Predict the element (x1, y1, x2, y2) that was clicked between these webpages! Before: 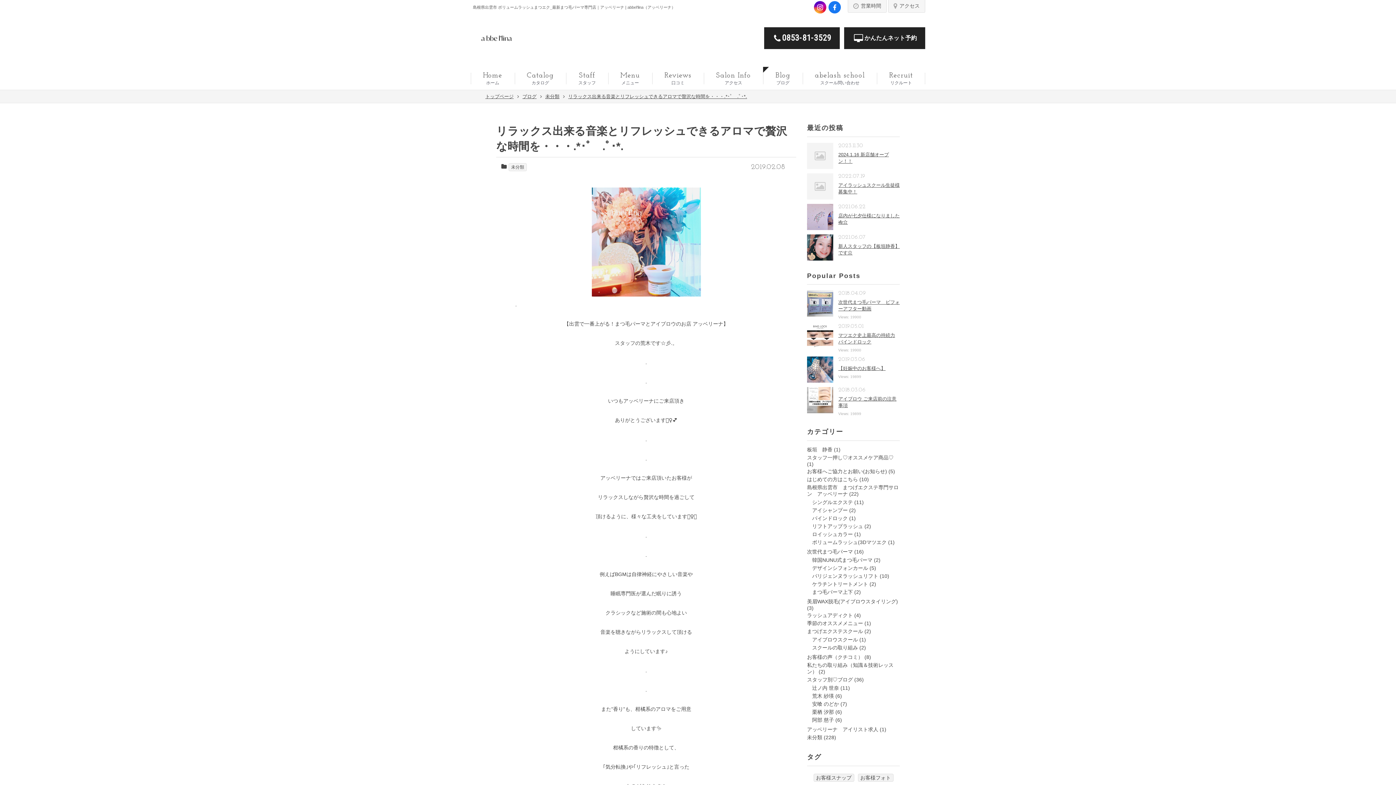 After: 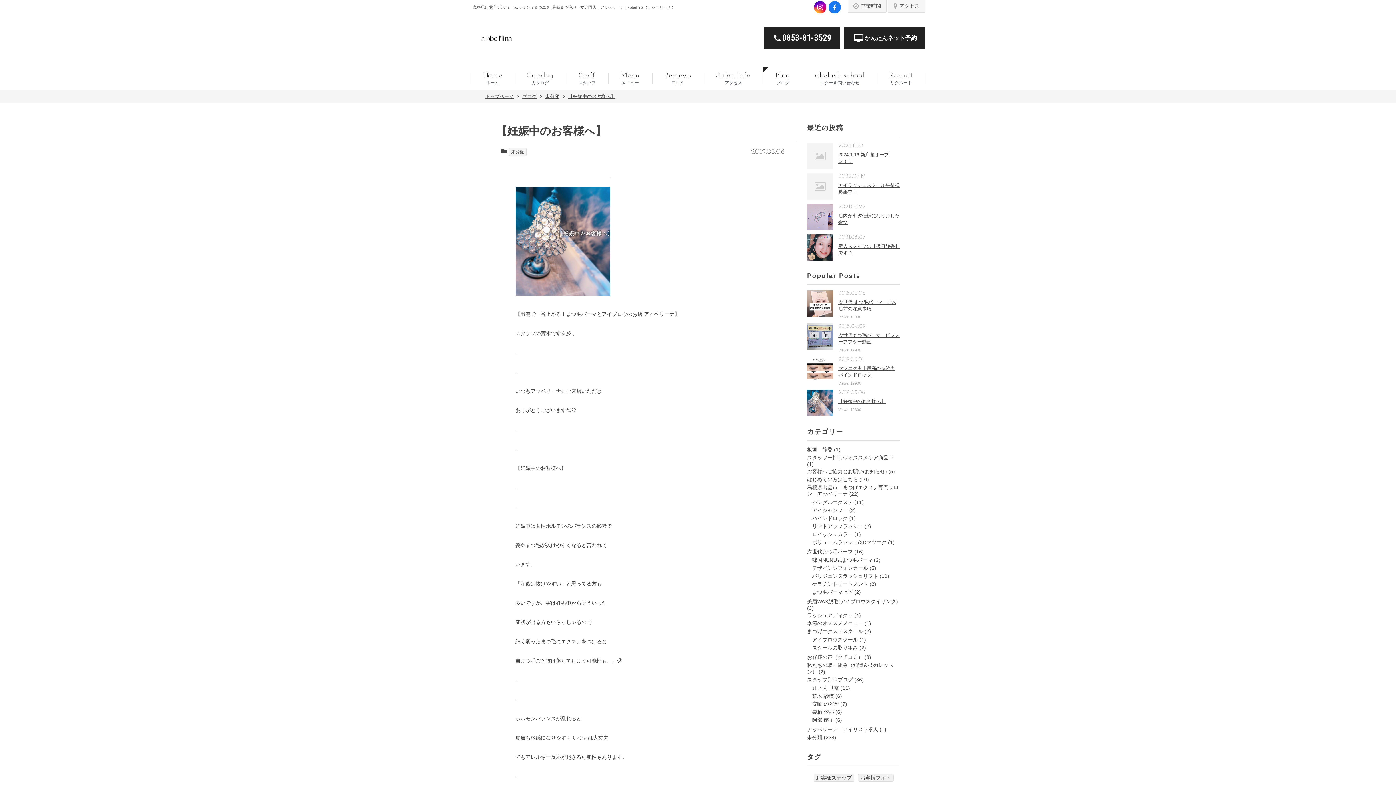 Action: label: 【妊娠中のお客様へ】
2019.03.06
Views: 19899 bbox: (807, 356, 900, 383)